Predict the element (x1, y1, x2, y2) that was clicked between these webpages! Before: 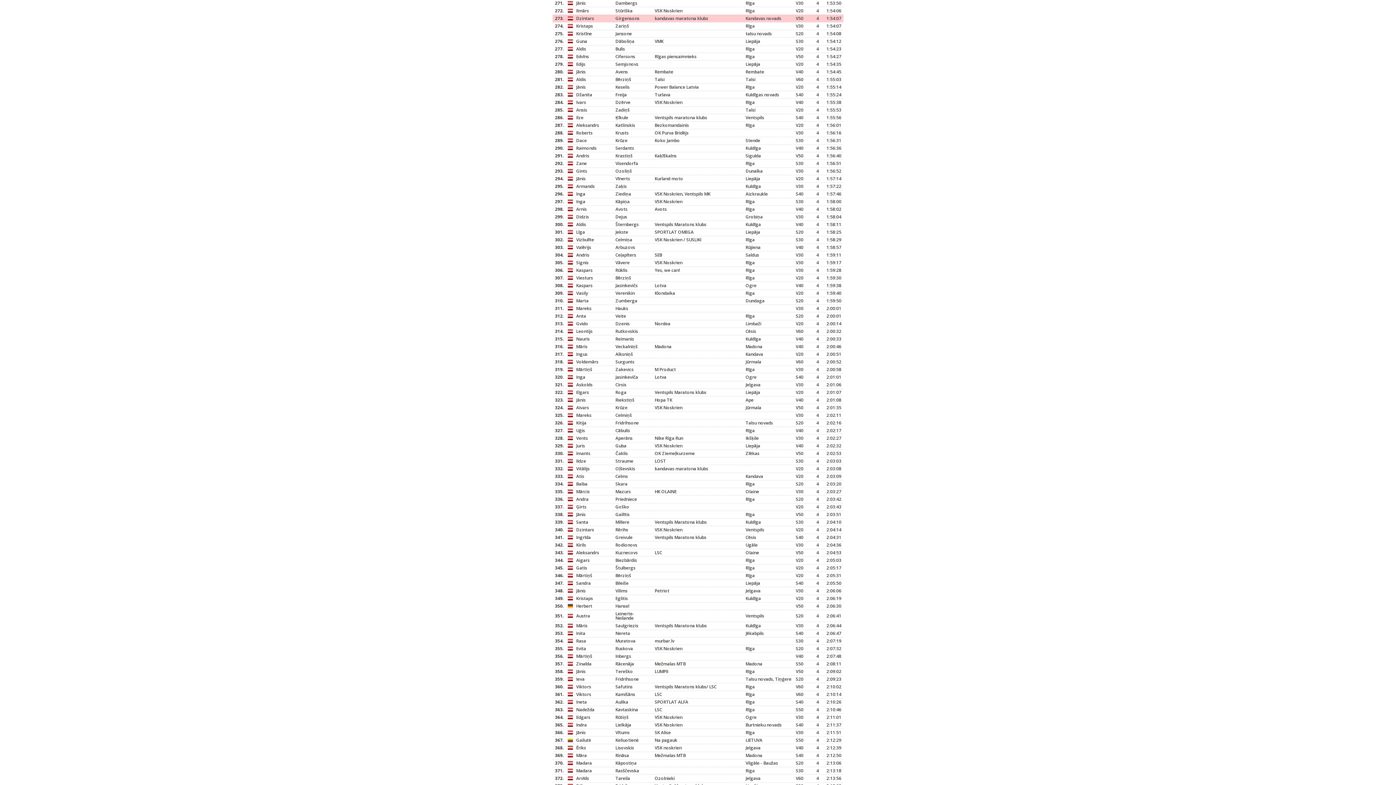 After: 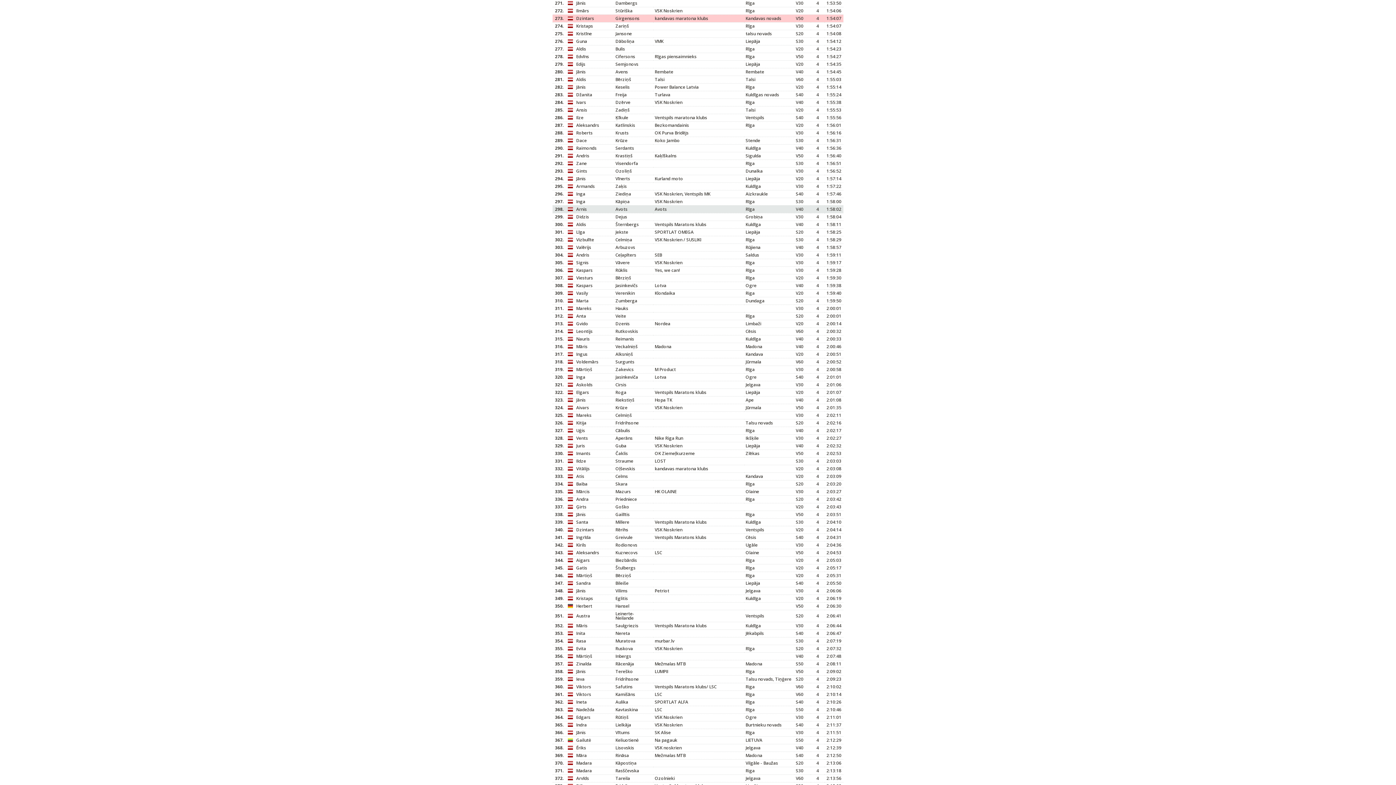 Action: bbox: (576, 206, 586, 212) label: Arnis